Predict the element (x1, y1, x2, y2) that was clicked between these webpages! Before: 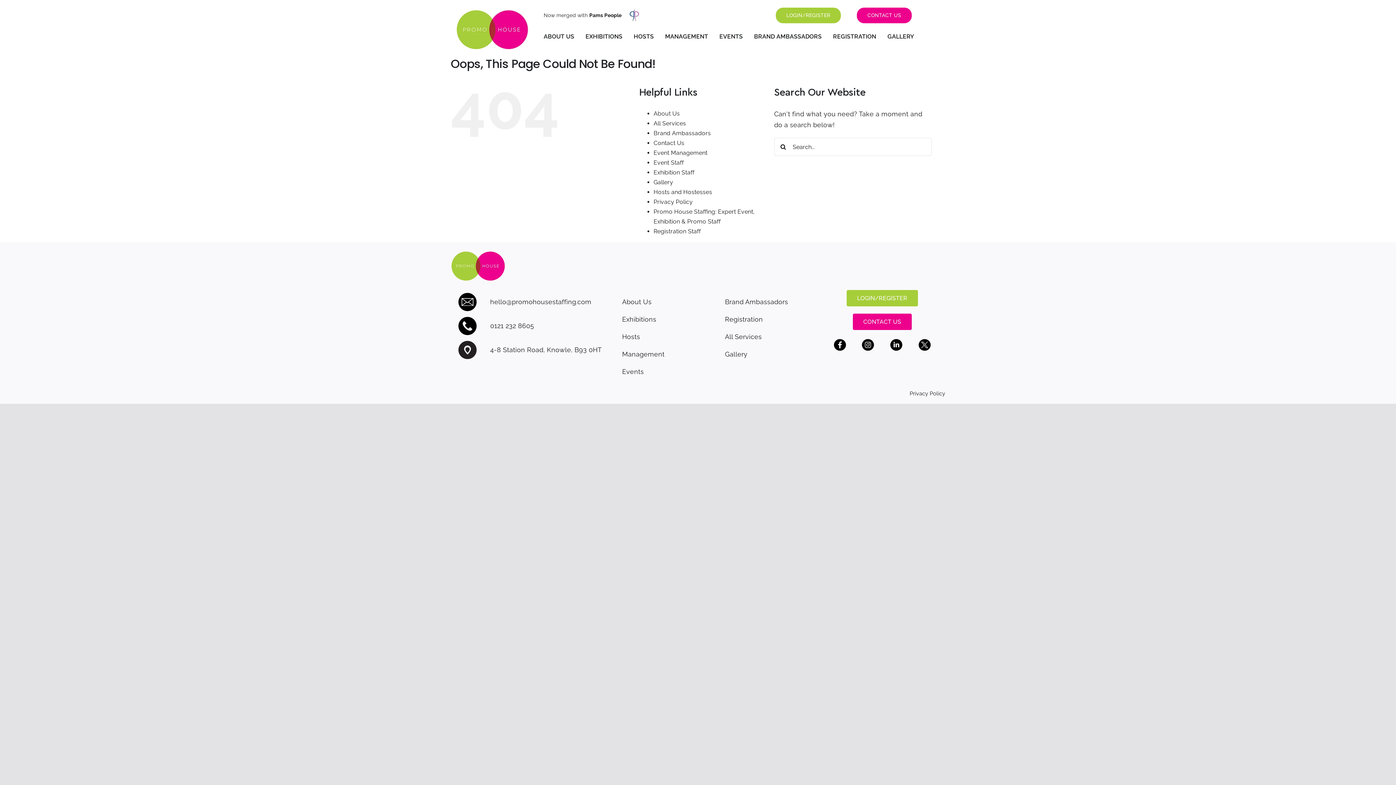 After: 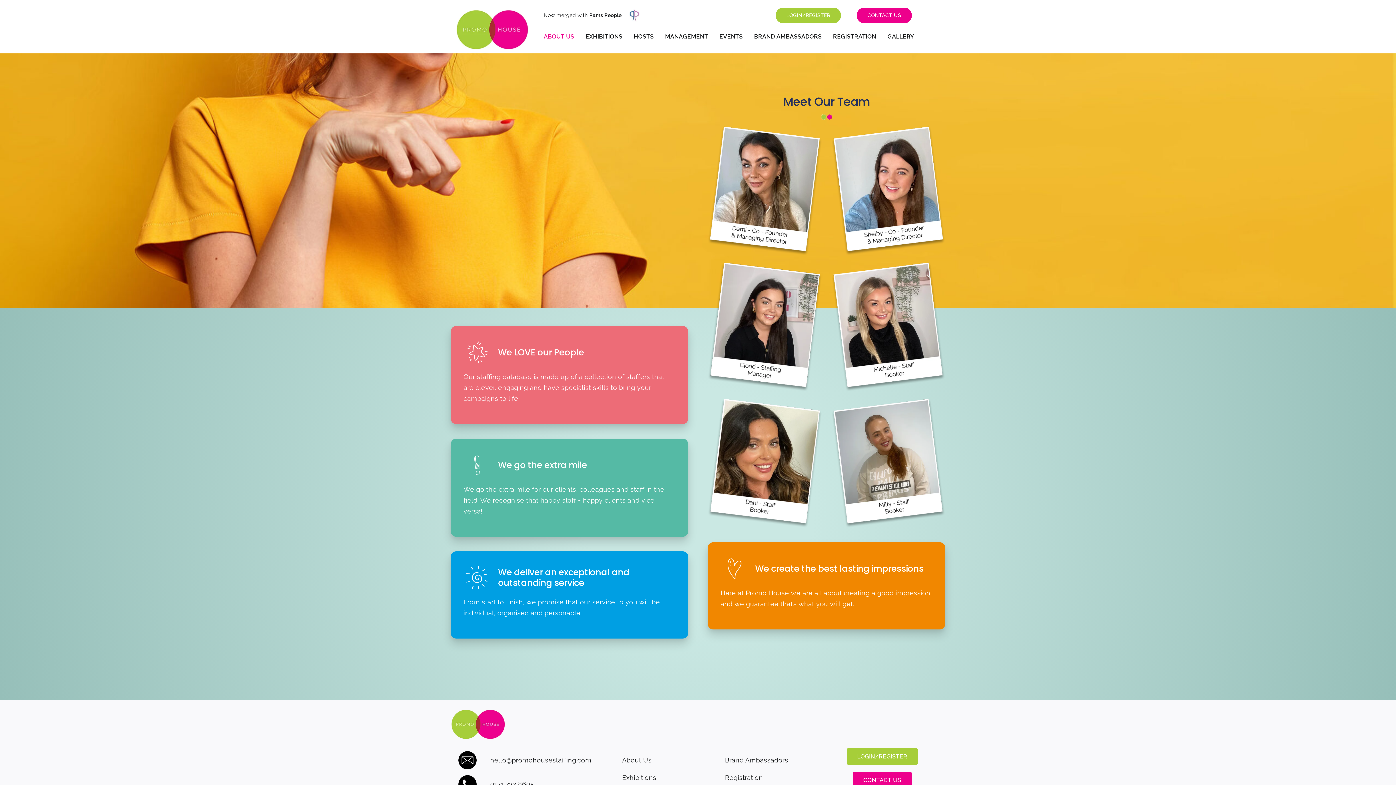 Action: bbox: (543, 24, 574, 48) label: ABOUT US